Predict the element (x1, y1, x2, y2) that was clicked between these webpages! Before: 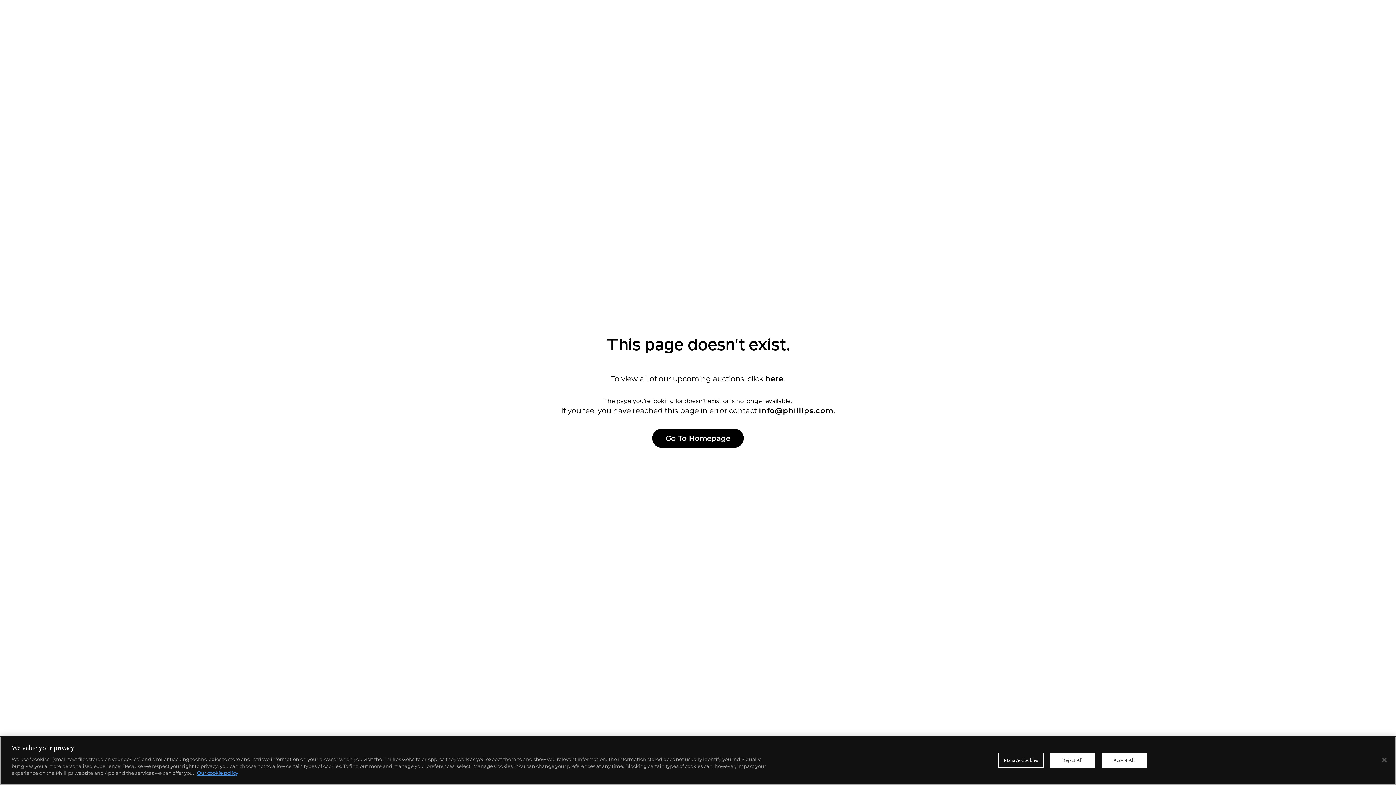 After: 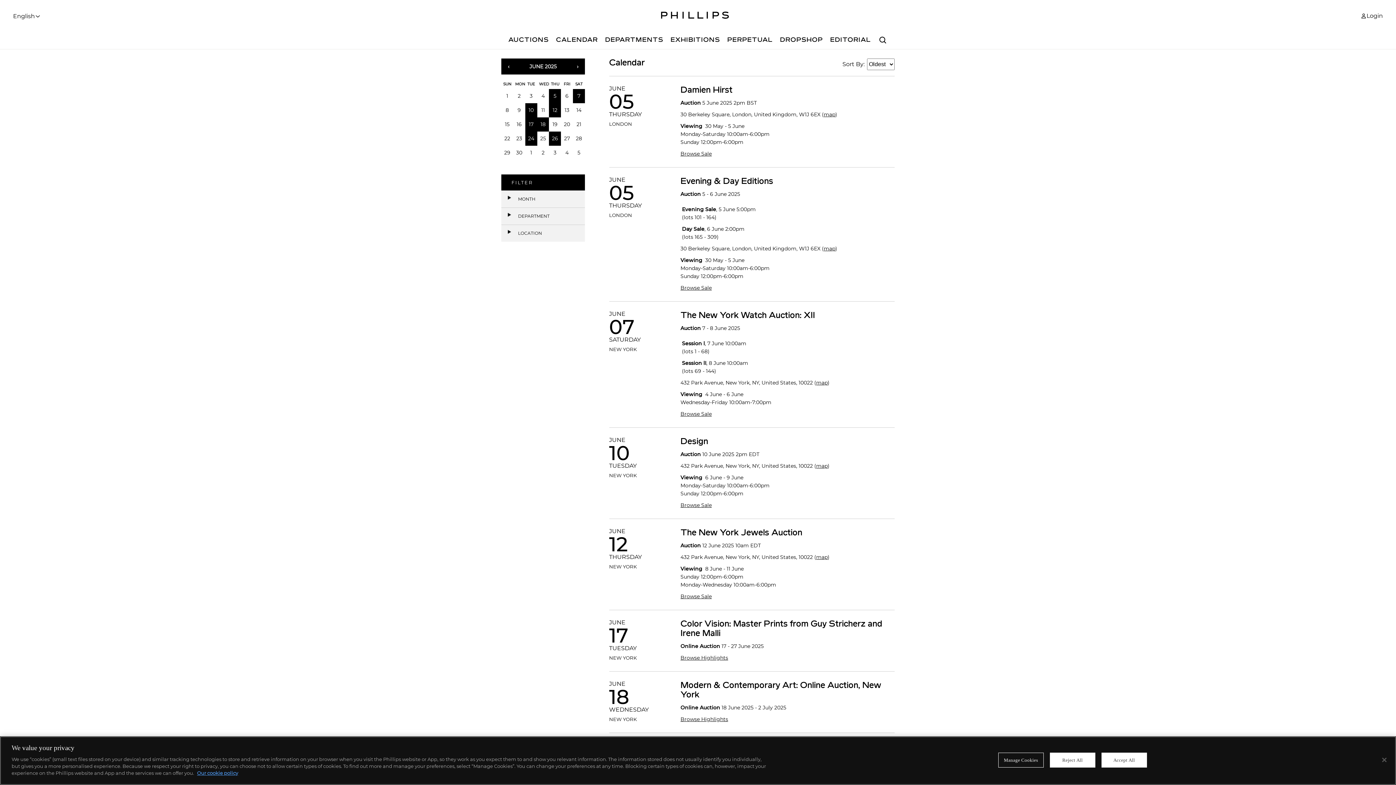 Action: bbox: (765, 374, 783, 383) label: here